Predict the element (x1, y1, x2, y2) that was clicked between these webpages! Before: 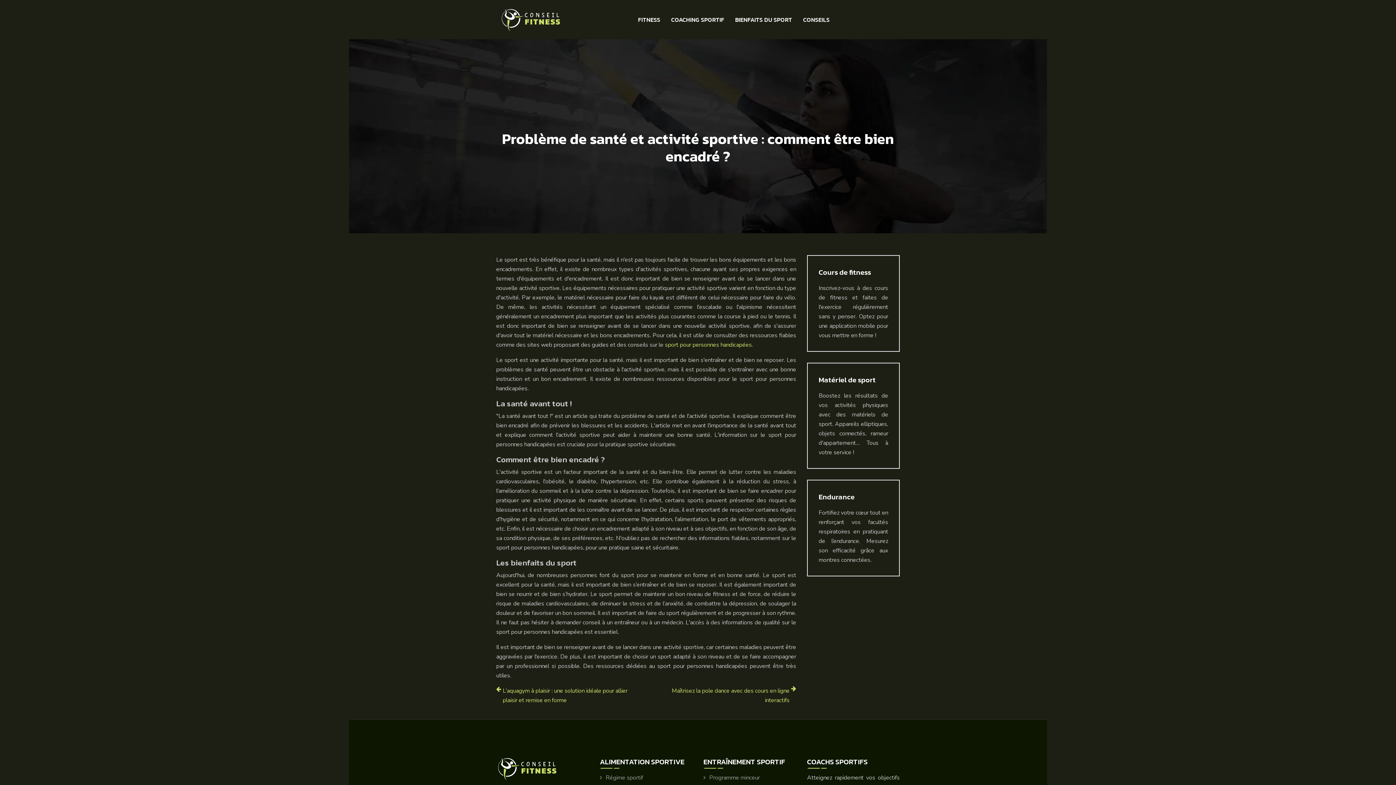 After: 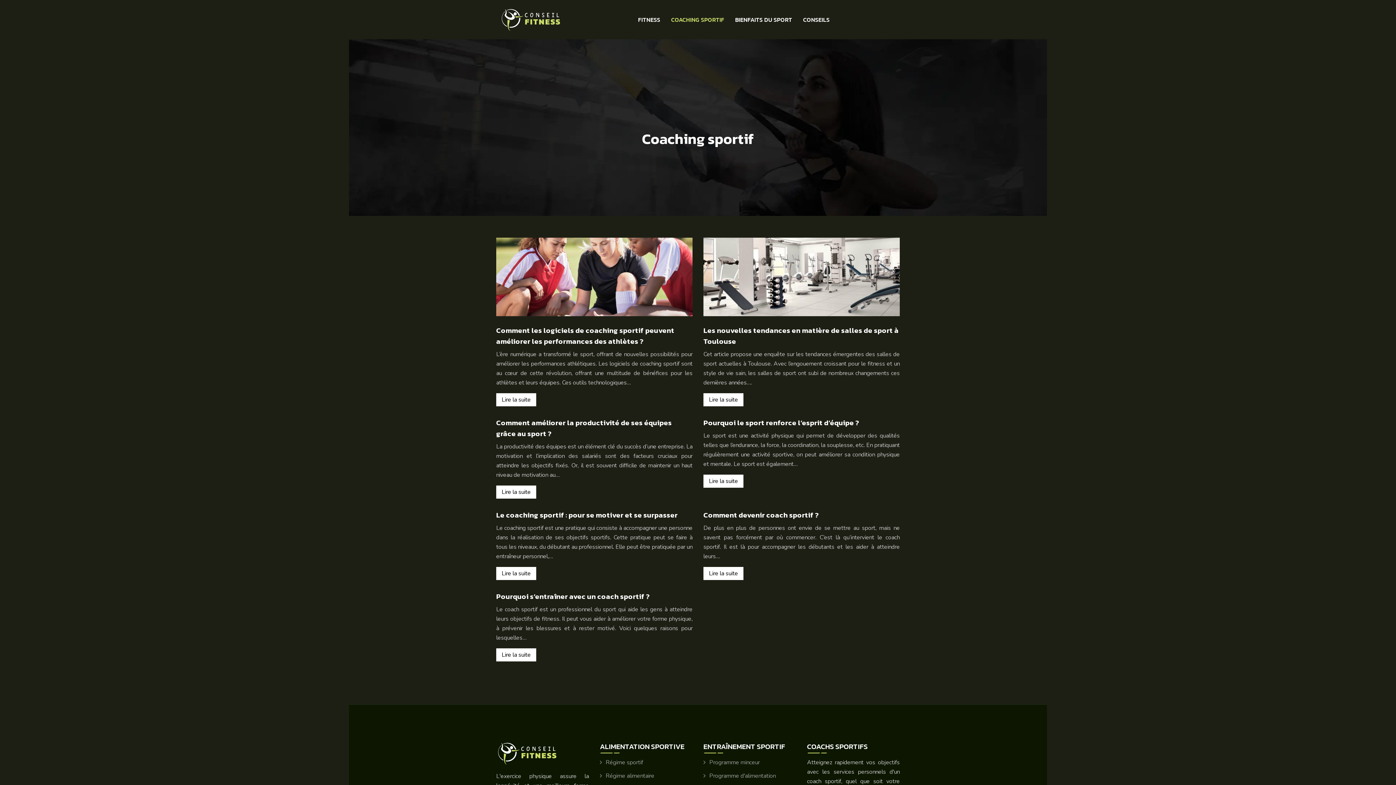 Action: label: COACHING SPORTIF bbox: (671, 14, 724, 24)